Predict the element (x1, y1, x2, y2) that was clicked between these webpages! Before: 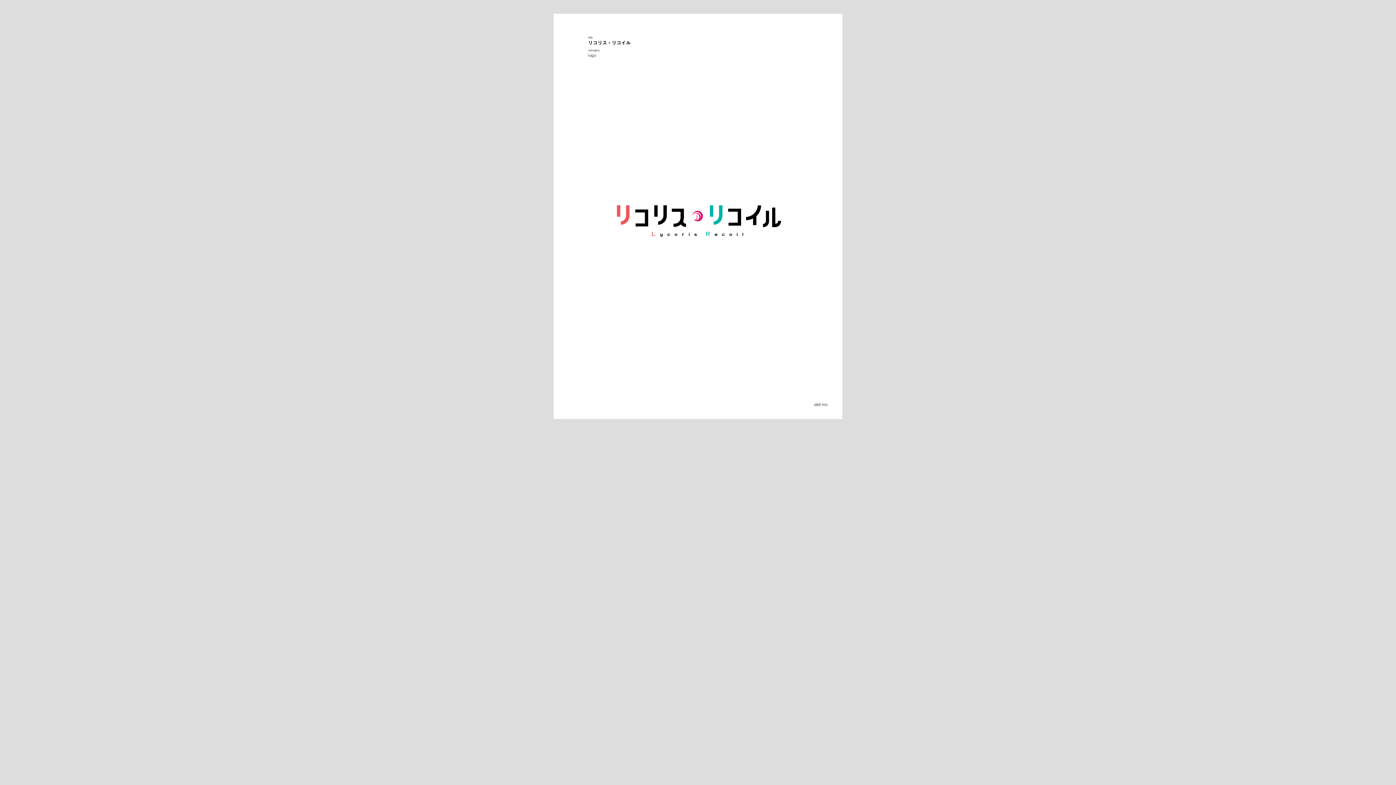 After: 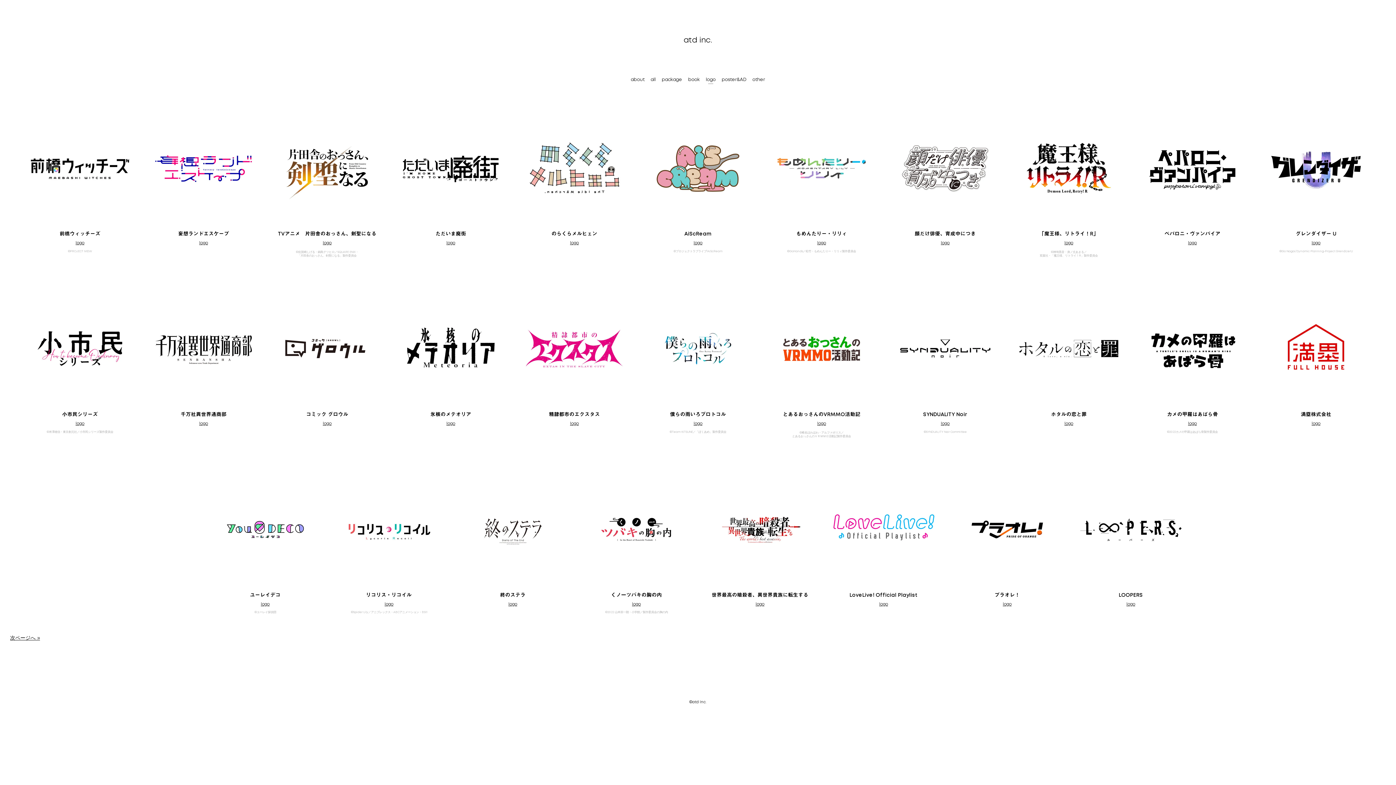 Action: bbox: (588, 53, 596, 57) label: logo